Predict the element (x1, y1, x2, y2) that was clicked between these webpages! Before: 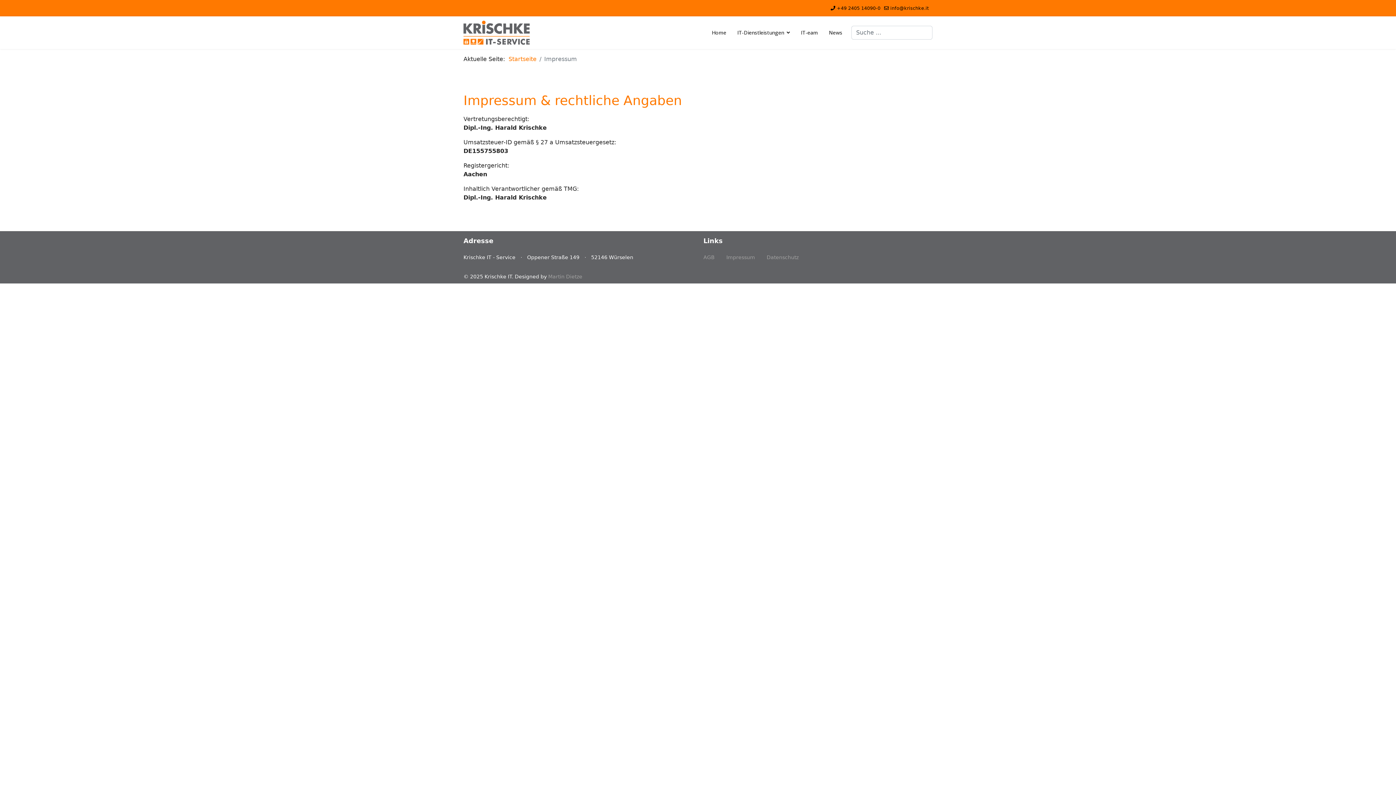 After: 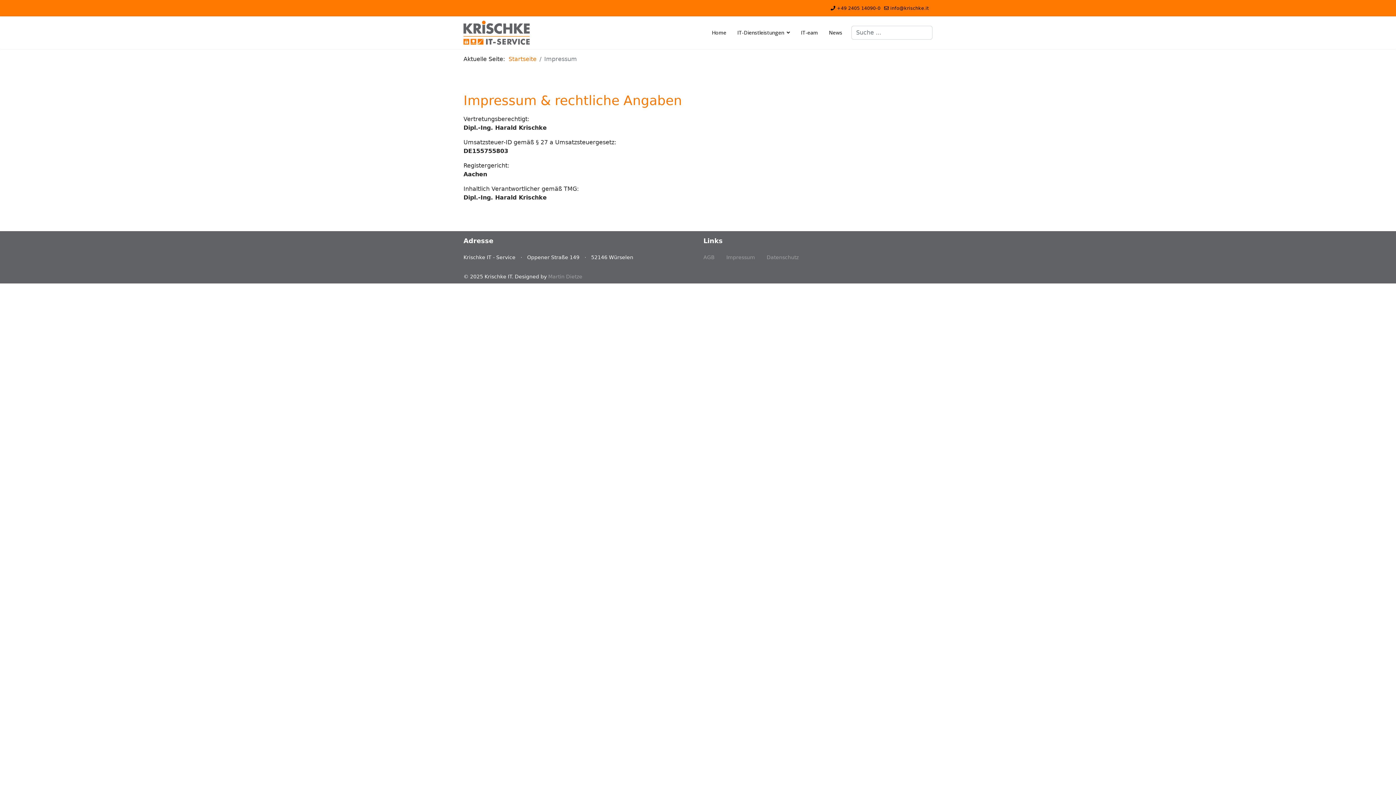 Action: label: Impressum bbox: (720, 250, 761, 264)